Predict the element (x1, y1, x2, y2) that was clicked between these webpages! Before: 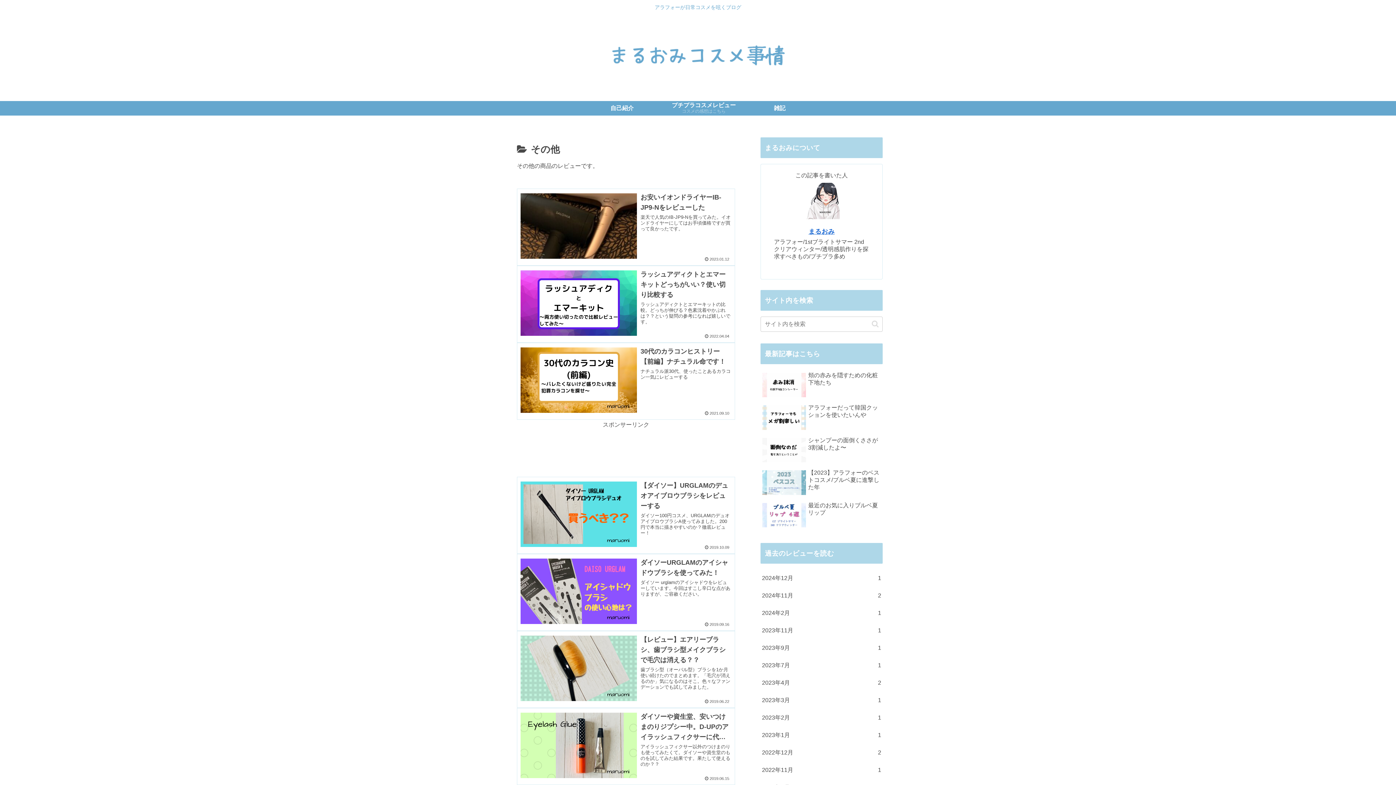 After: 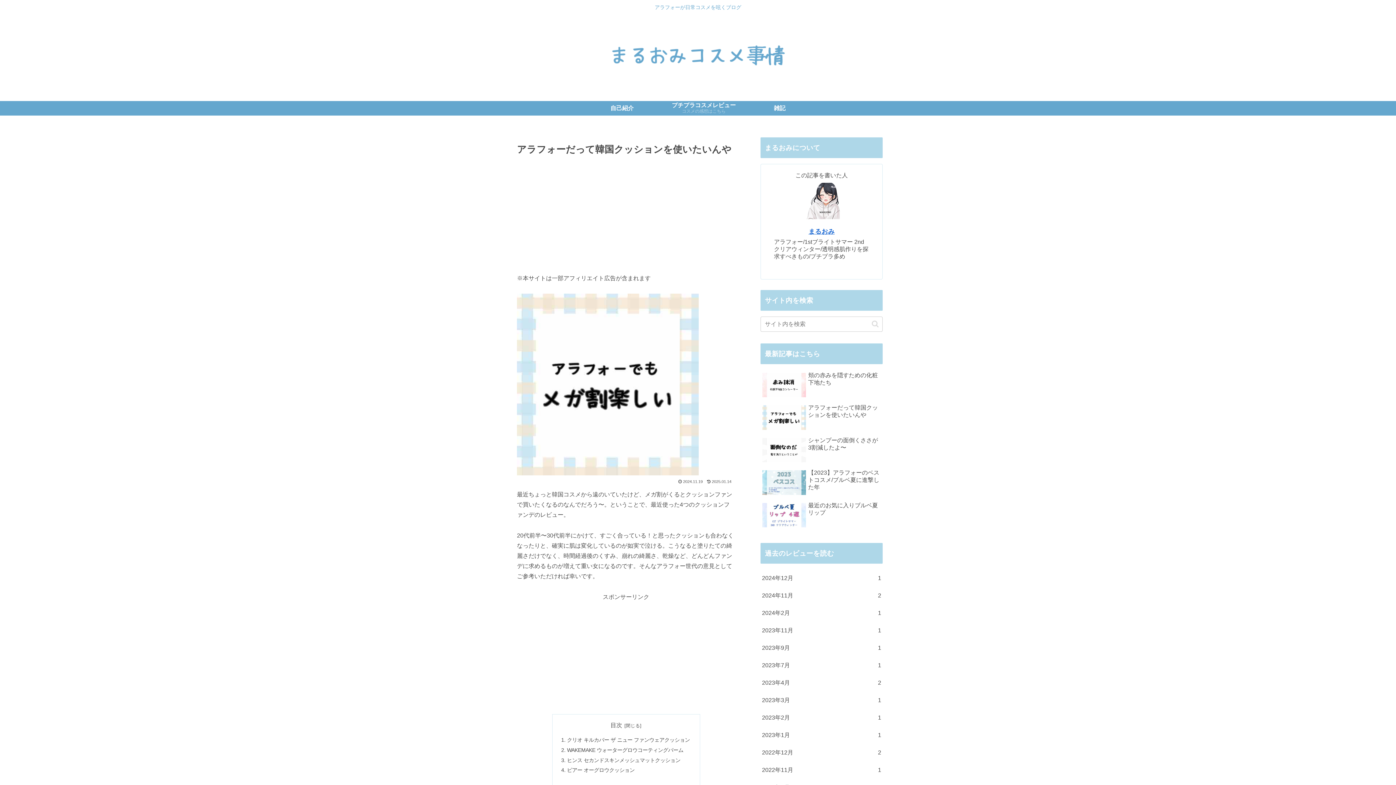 Action: bbox: (760, 402, 882, 433) label: アラフォーだって韓国クッションを使いたいんや